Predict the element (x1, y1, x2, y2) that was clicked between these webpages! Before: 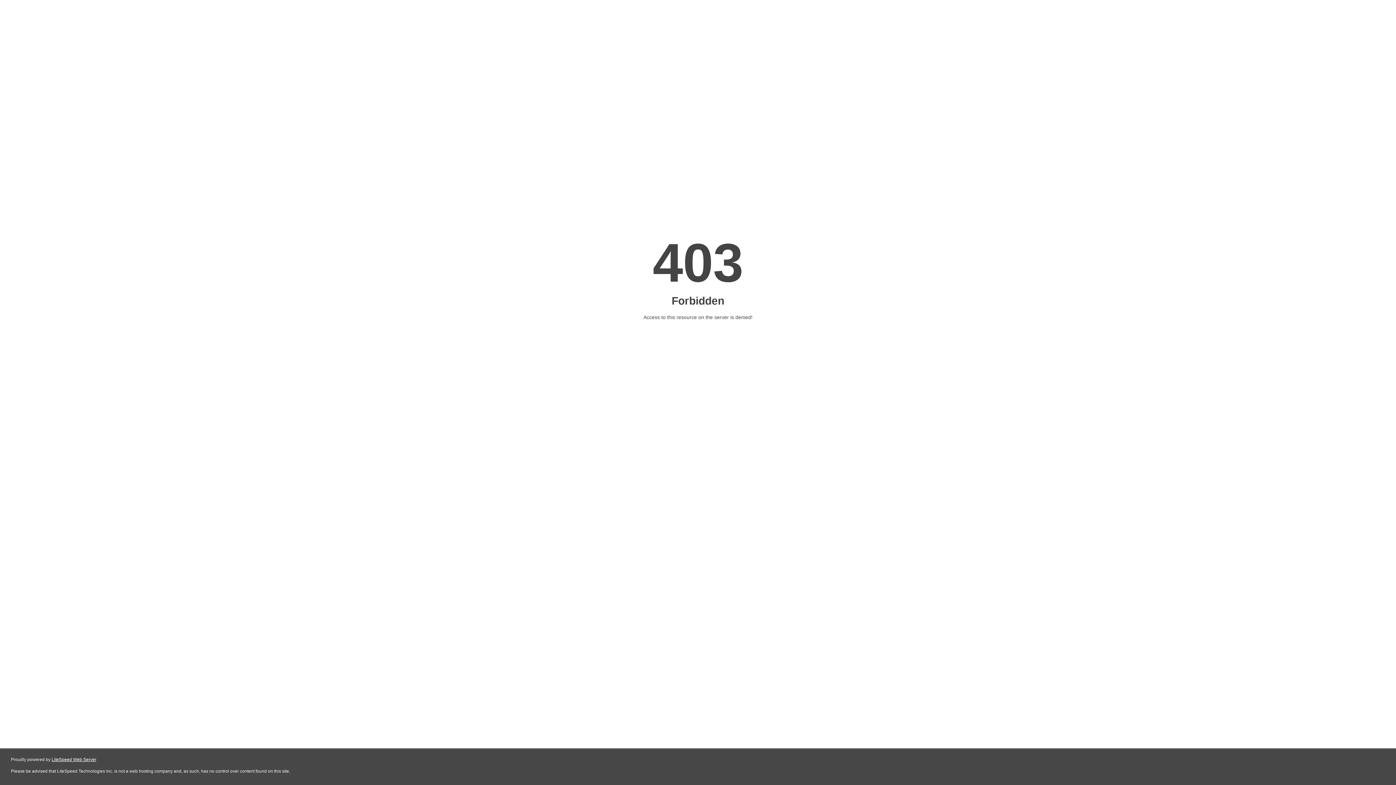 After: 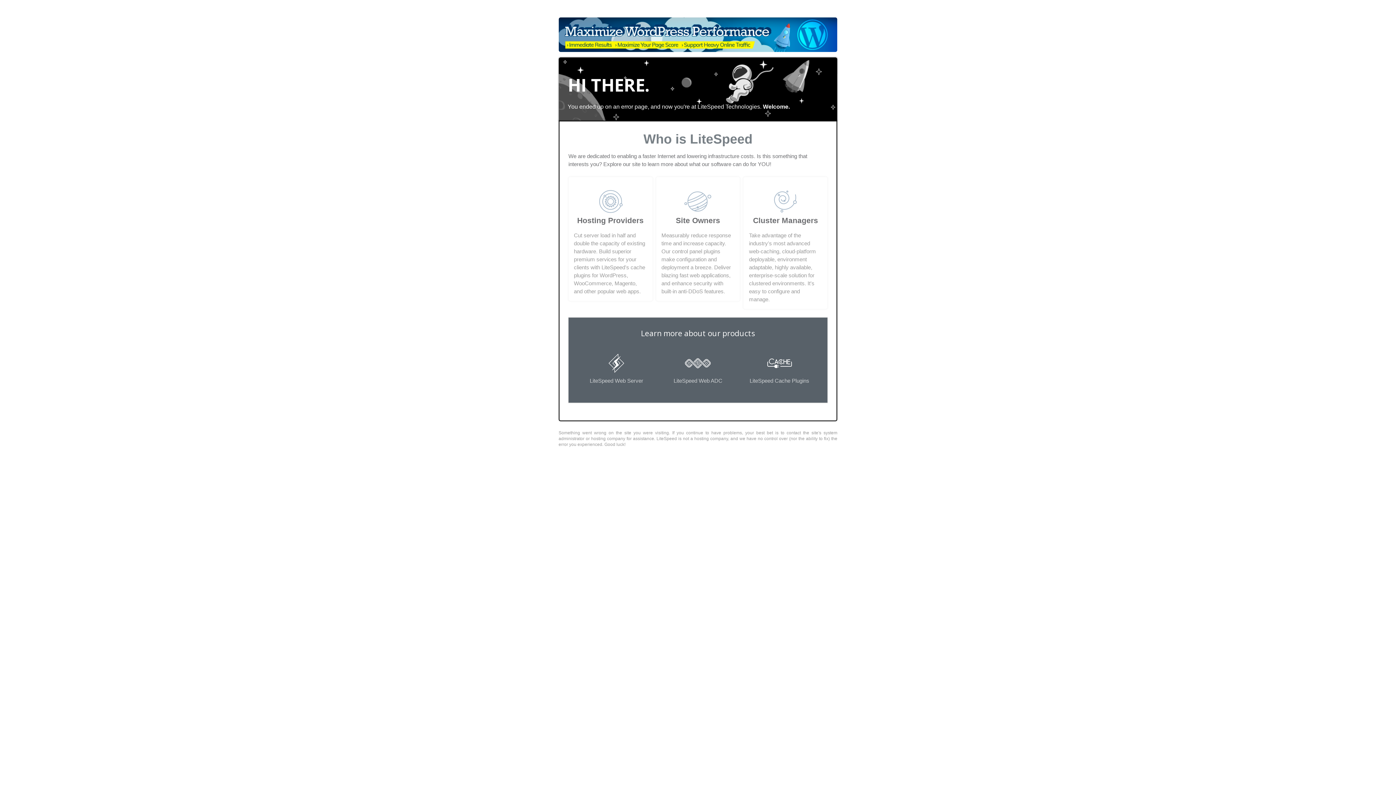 Action: bbox: (51, 757, 96, 762) label: LiteSpeed Web Server